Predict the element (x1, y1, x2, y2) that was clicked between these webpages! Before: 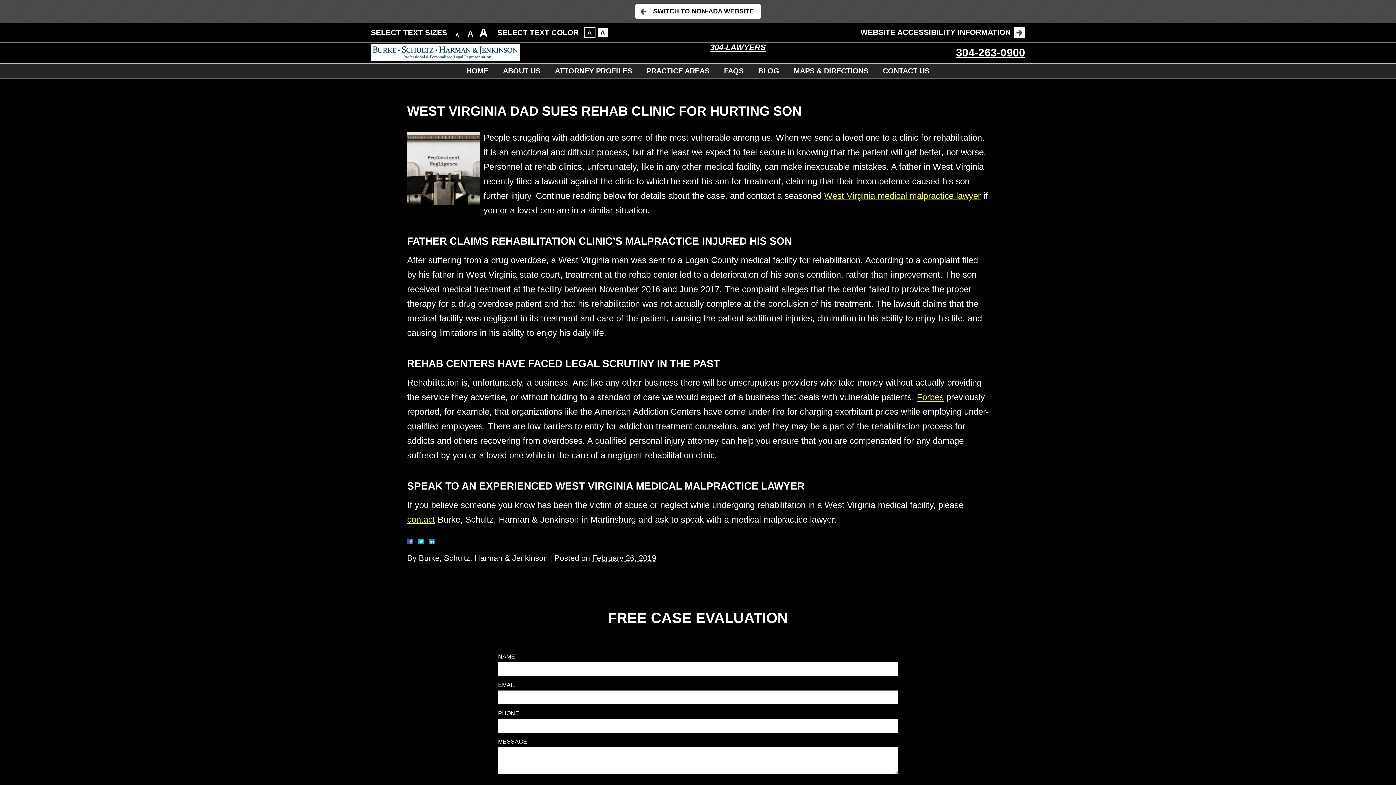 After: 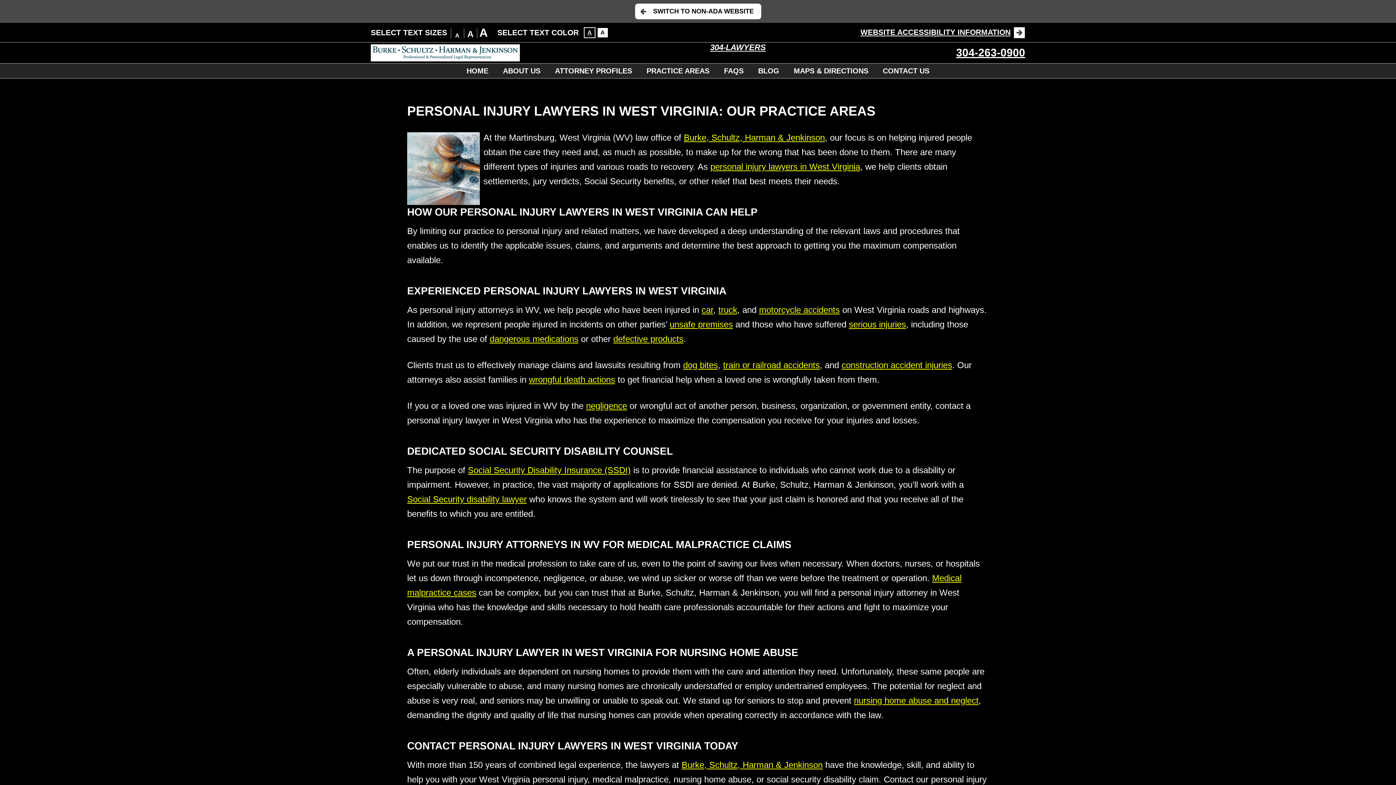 Action: label: PRACTICE AREAS bbox: (639, 63, 716, 78)